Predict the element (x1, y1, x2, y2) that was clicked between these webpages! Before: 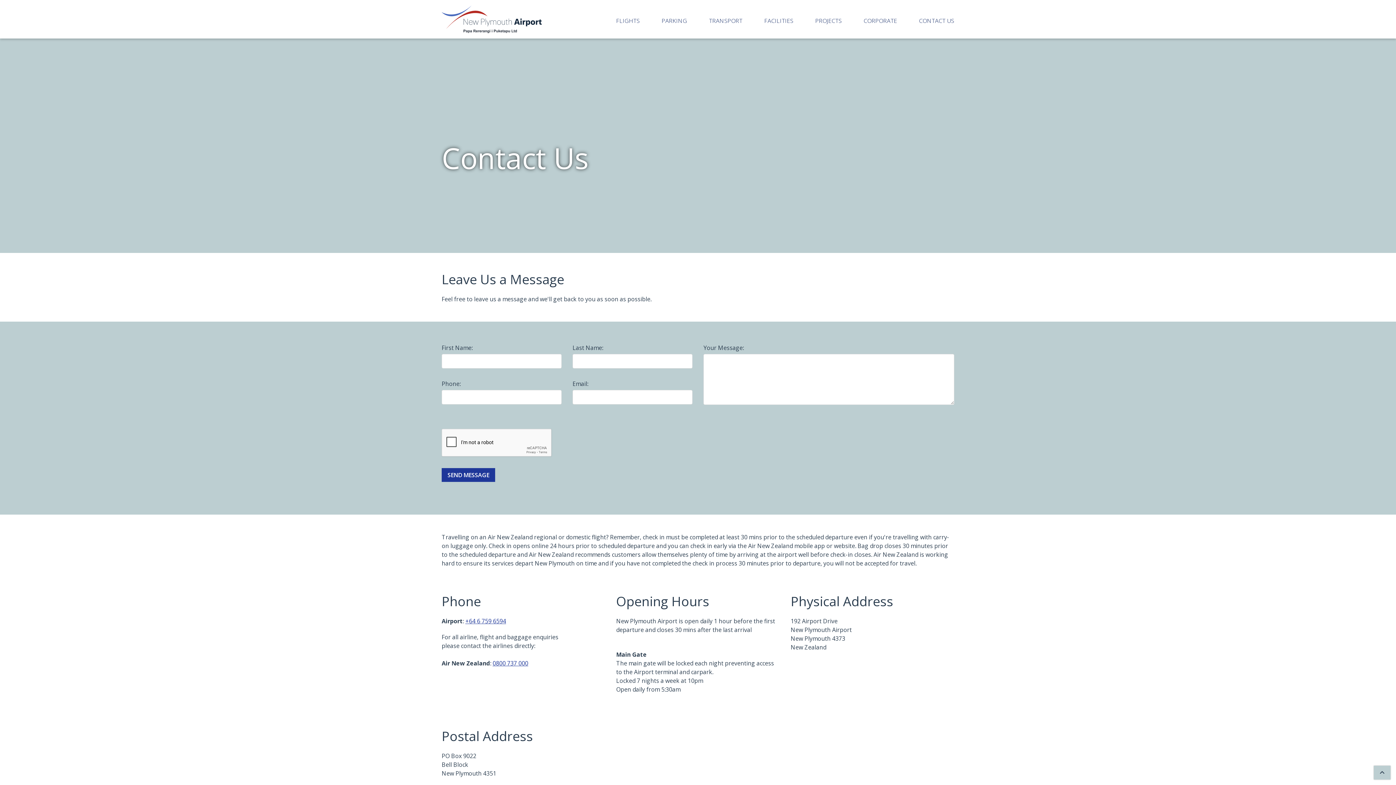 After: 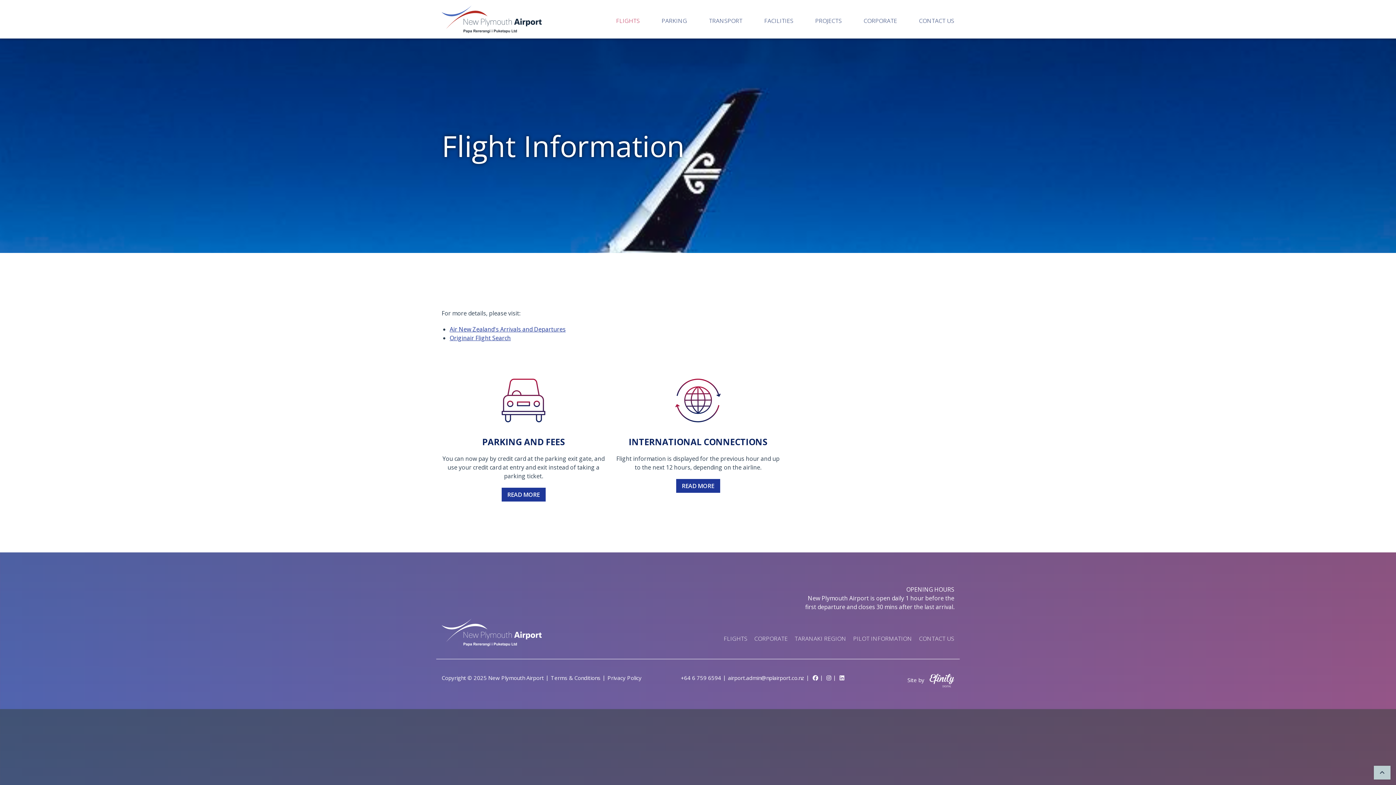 Action: bbox: (616, 16, 640, 25) label: FLIGHTS